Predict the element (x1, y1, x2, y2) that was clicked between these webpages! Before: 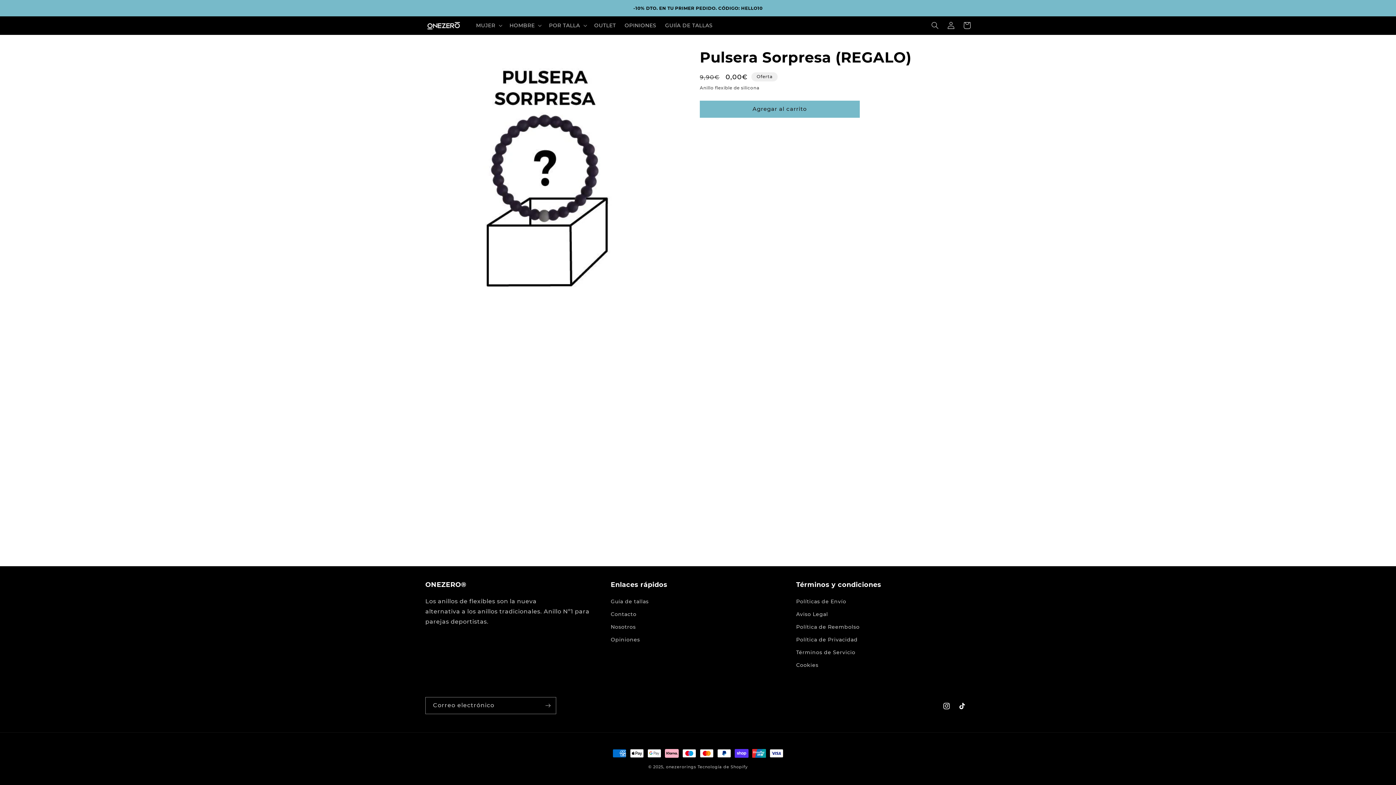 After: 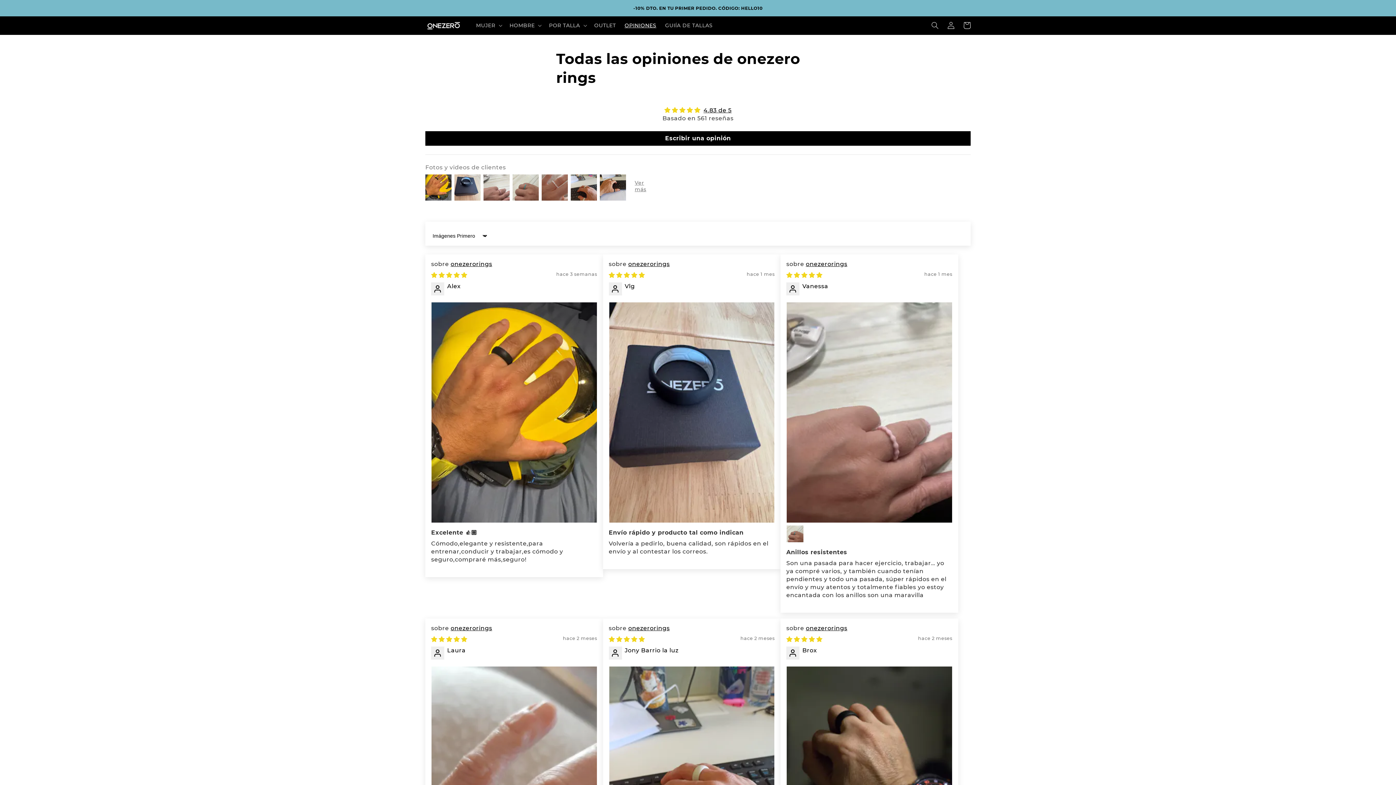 Action: label: OPINIONES bbox: (620, 17, 660, 33)